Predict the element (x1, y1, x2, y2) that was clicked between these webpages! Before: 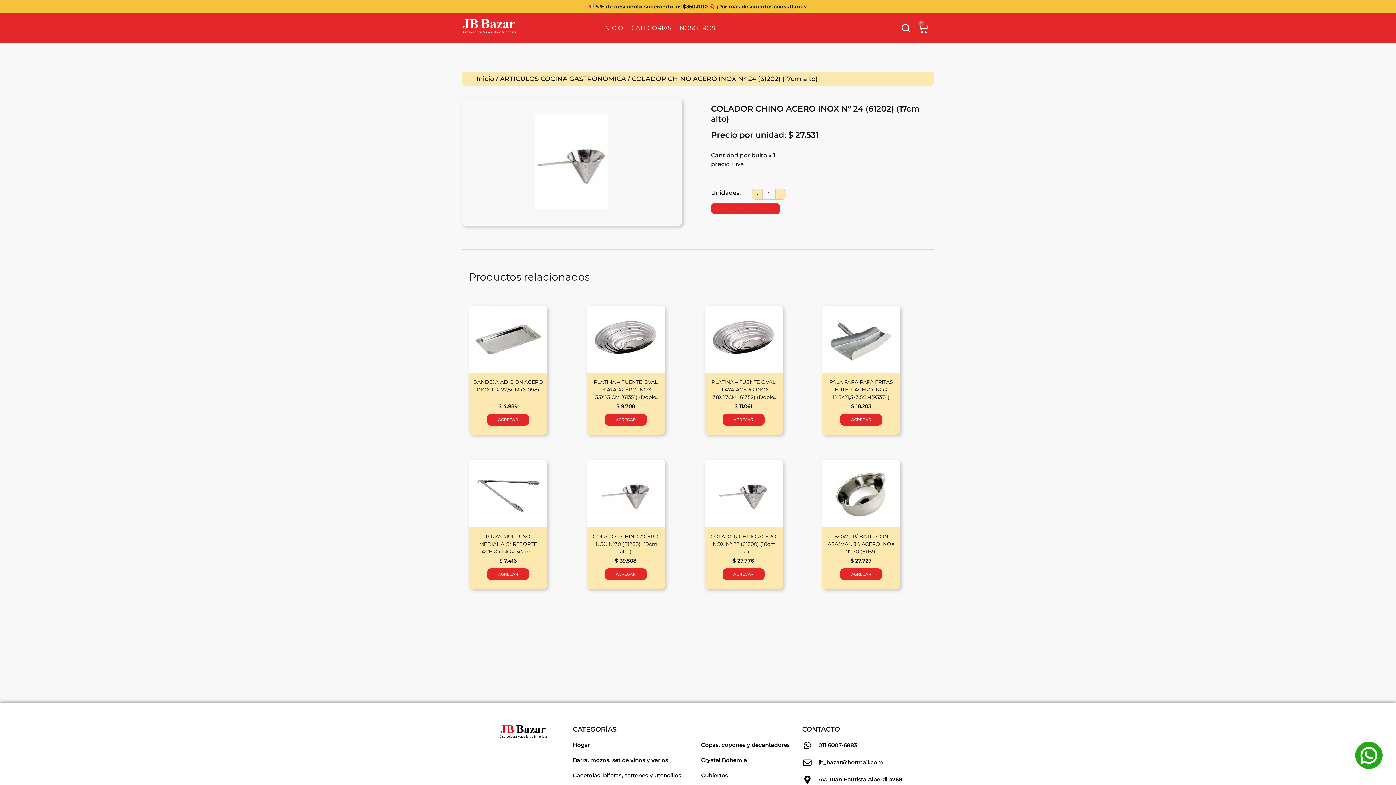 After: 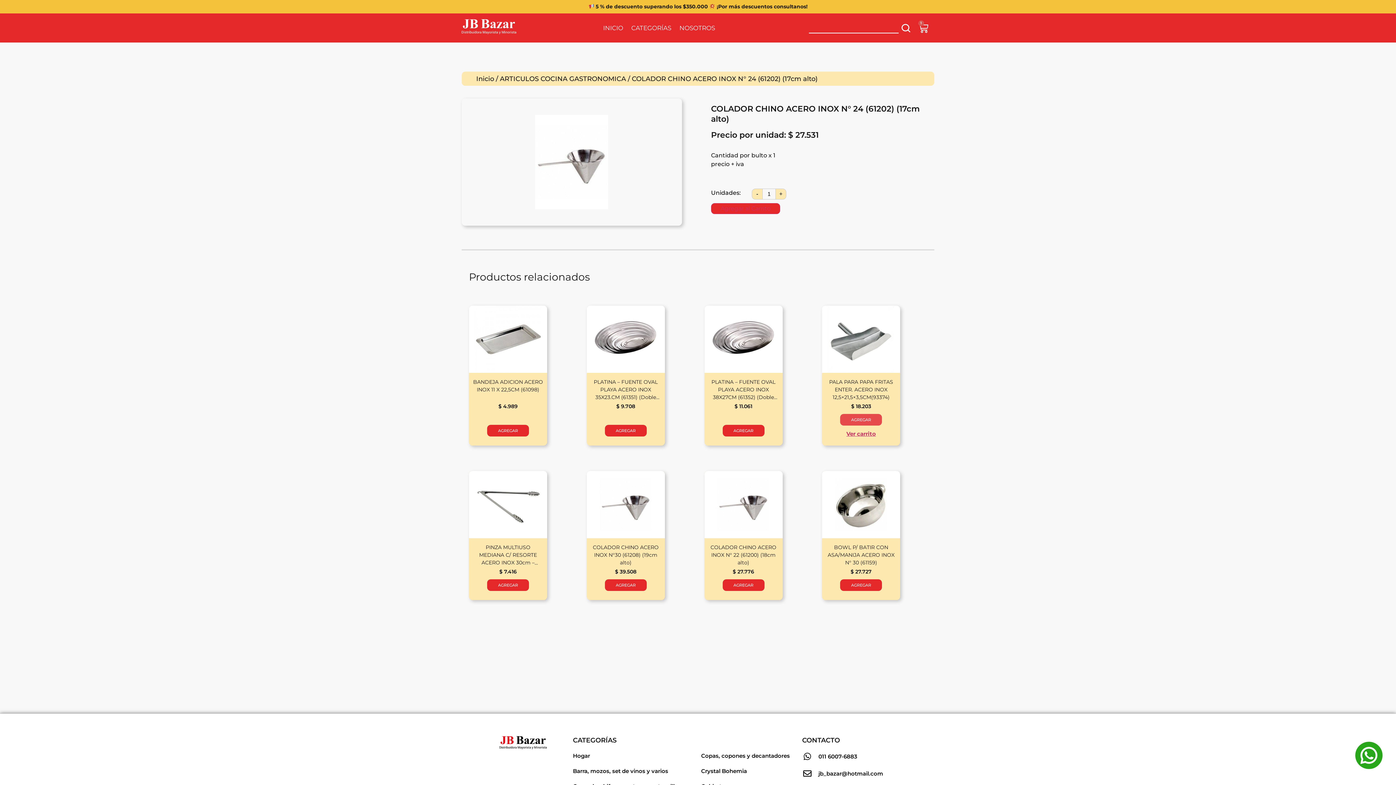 Action: label: Añadir al carrito: “PALA PARA PAPA FRITAS ENTER. ACERO INOX 12,5x21,5x3,5CM(93374)” bbox: (840, 414, 882, 425)